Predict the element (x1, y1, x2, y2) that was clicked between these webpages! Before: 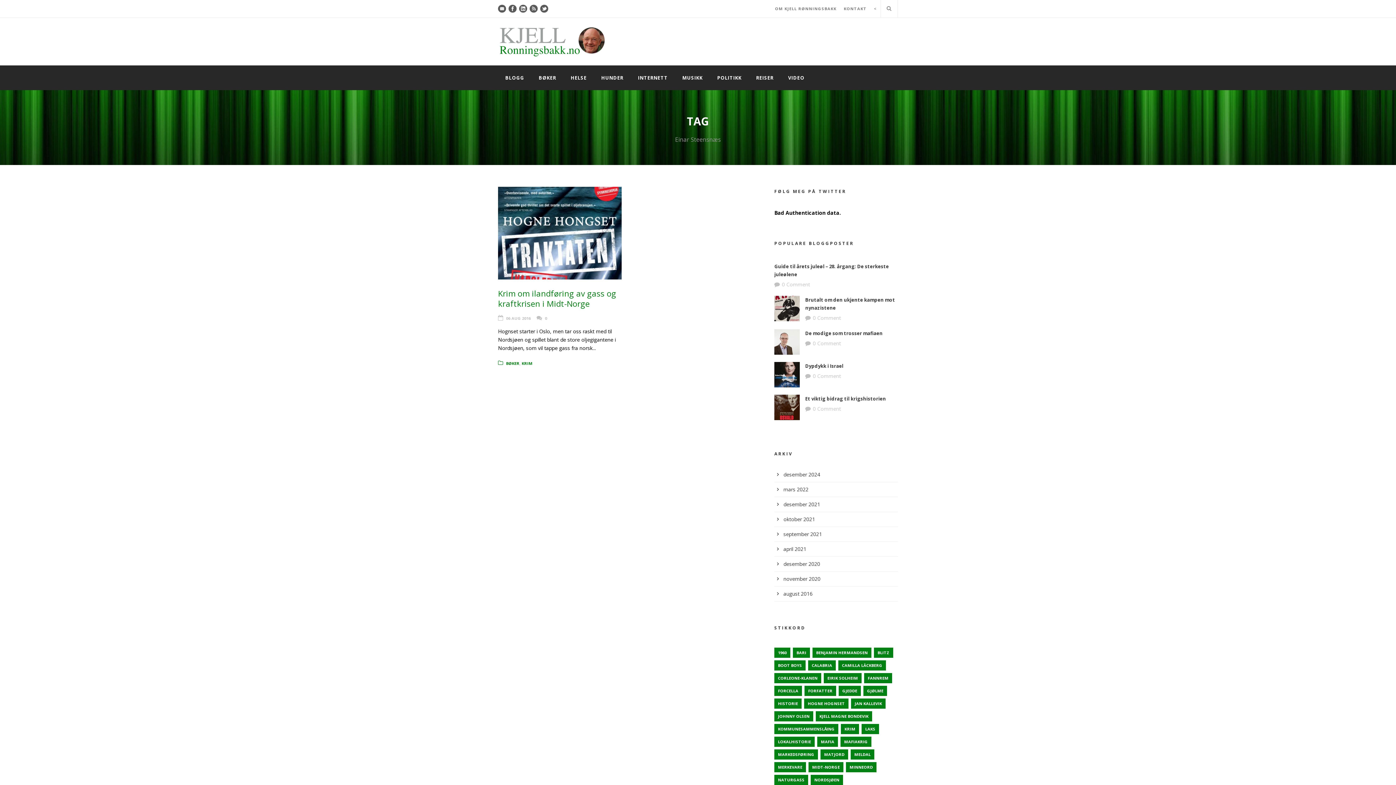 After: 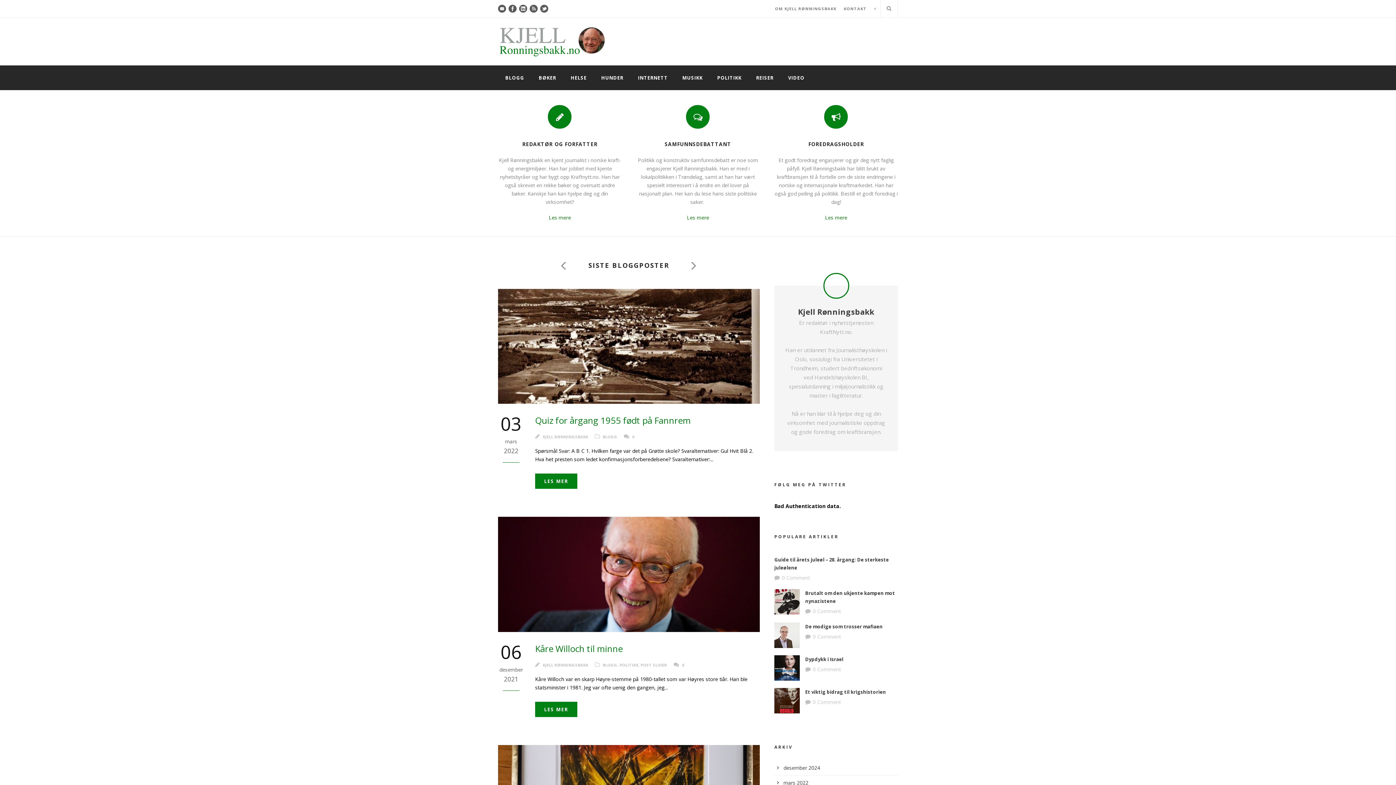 Action: bbox: (498, 37, 607, 44)